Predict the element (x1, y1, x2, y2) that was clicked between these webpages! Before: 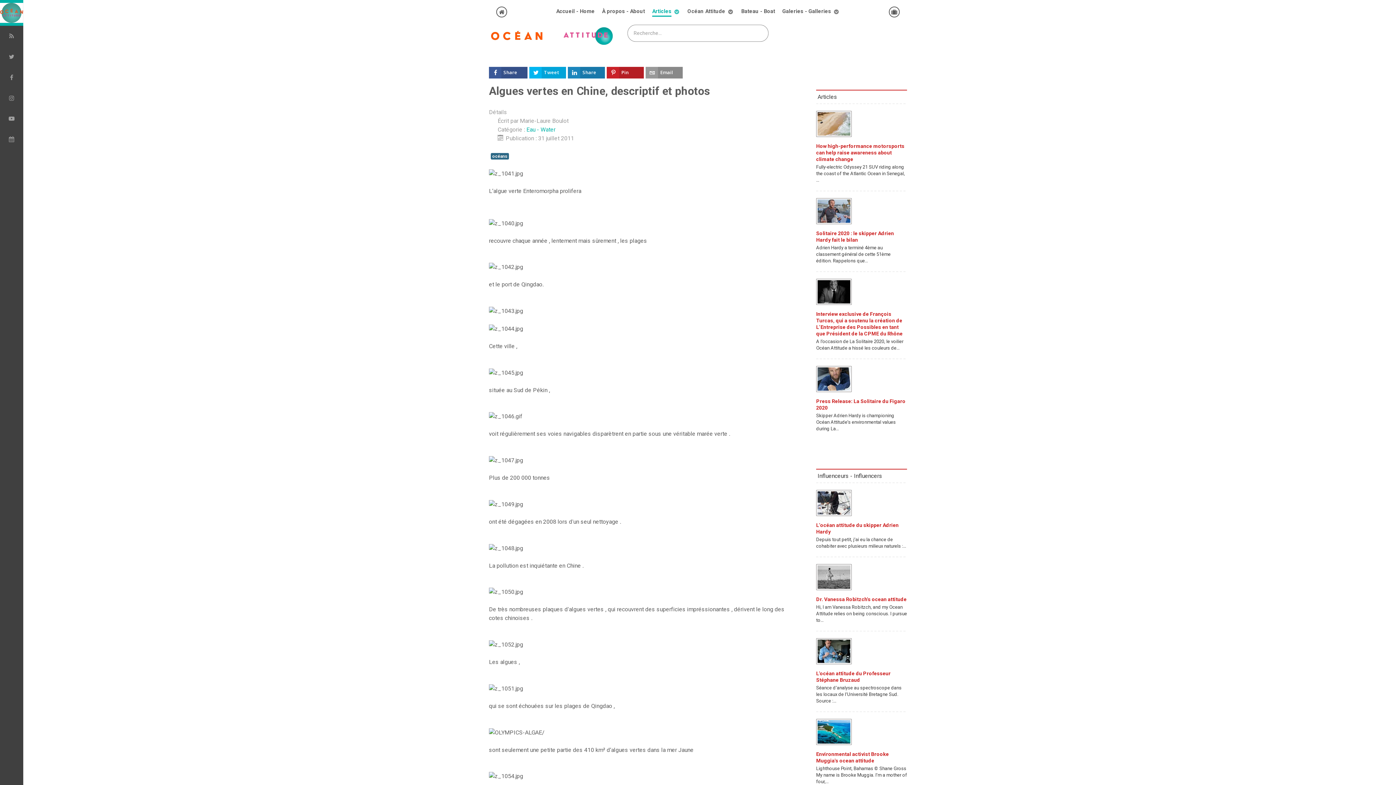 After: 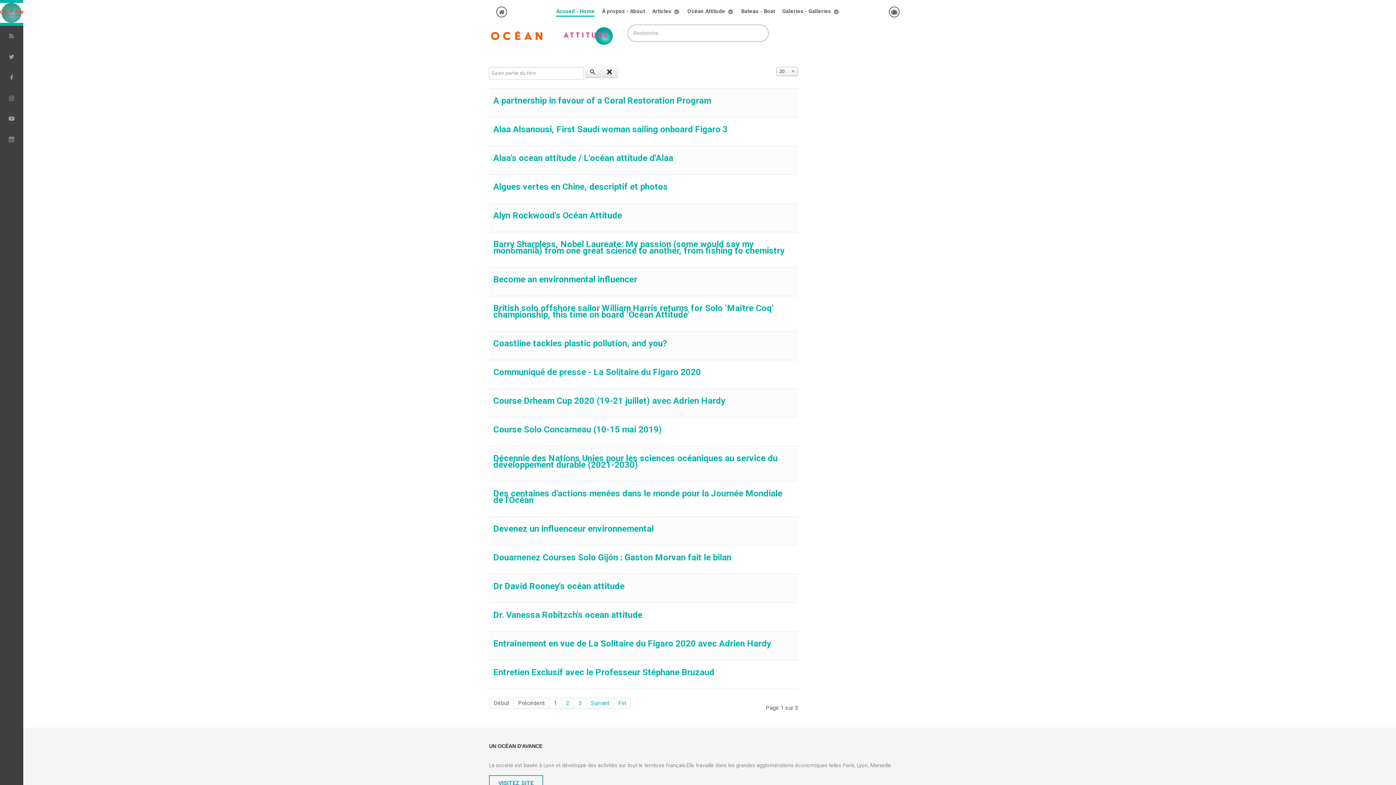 Action: bbox: (490, 153, 509, 159) label: océans